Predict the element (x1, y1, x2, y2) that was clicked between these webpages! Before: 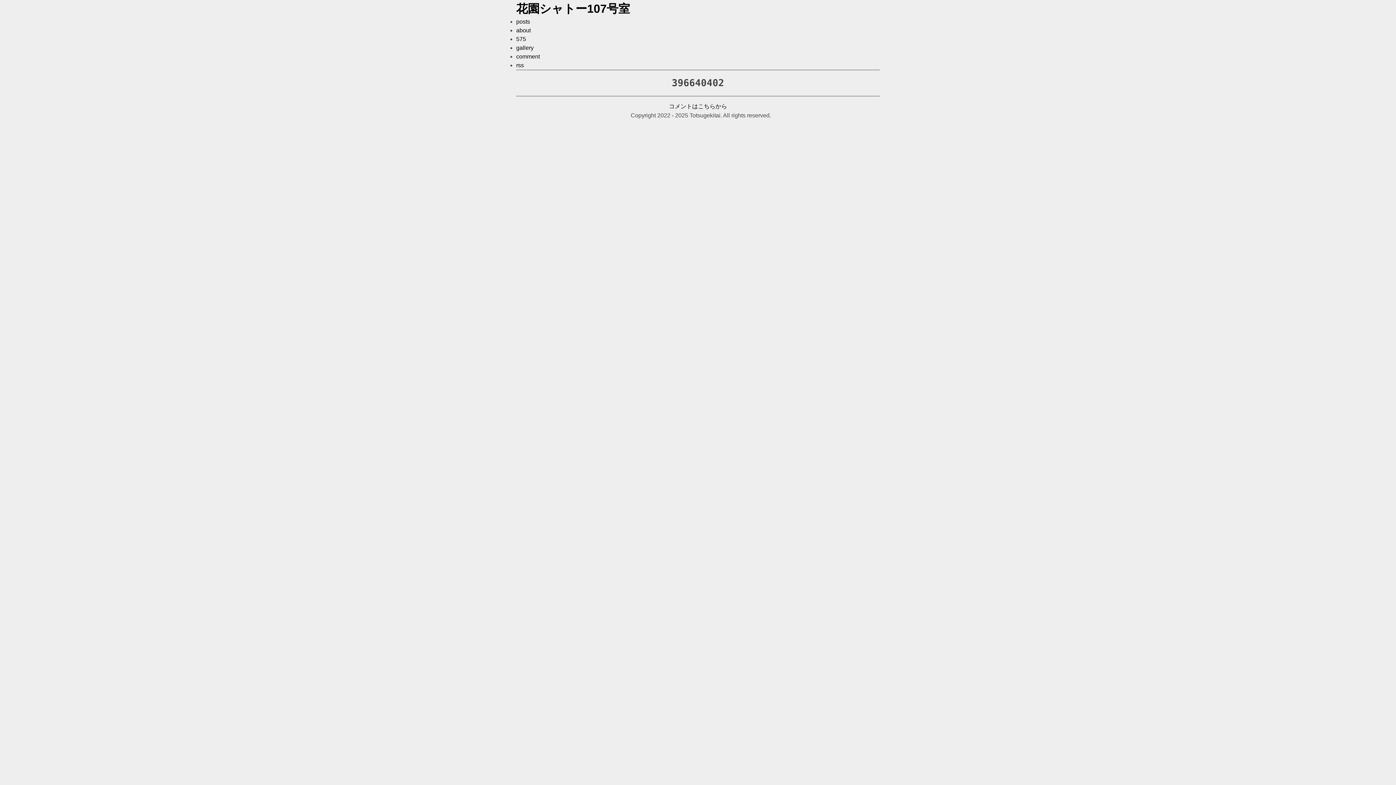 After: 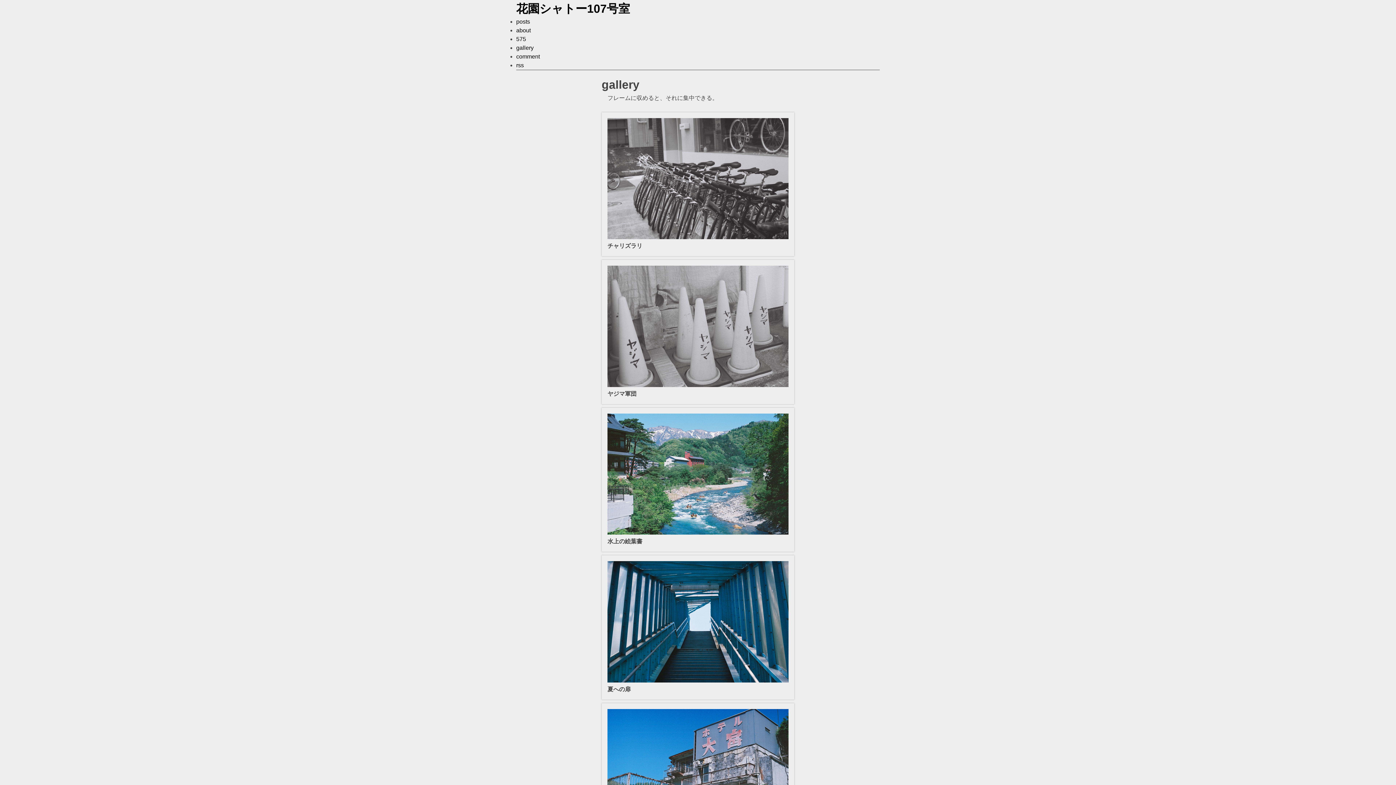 Action: bbox: (516, 44, 533, 50) label: gallery